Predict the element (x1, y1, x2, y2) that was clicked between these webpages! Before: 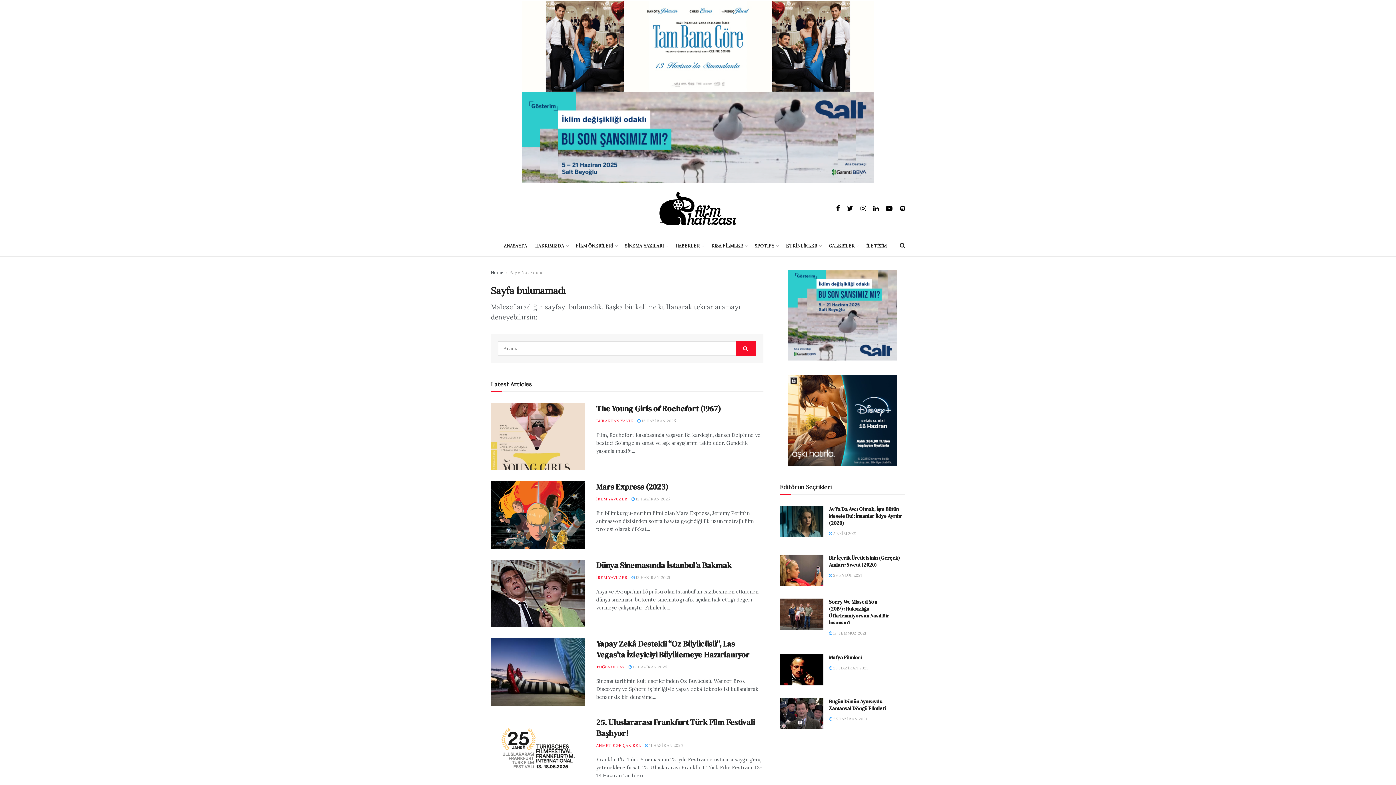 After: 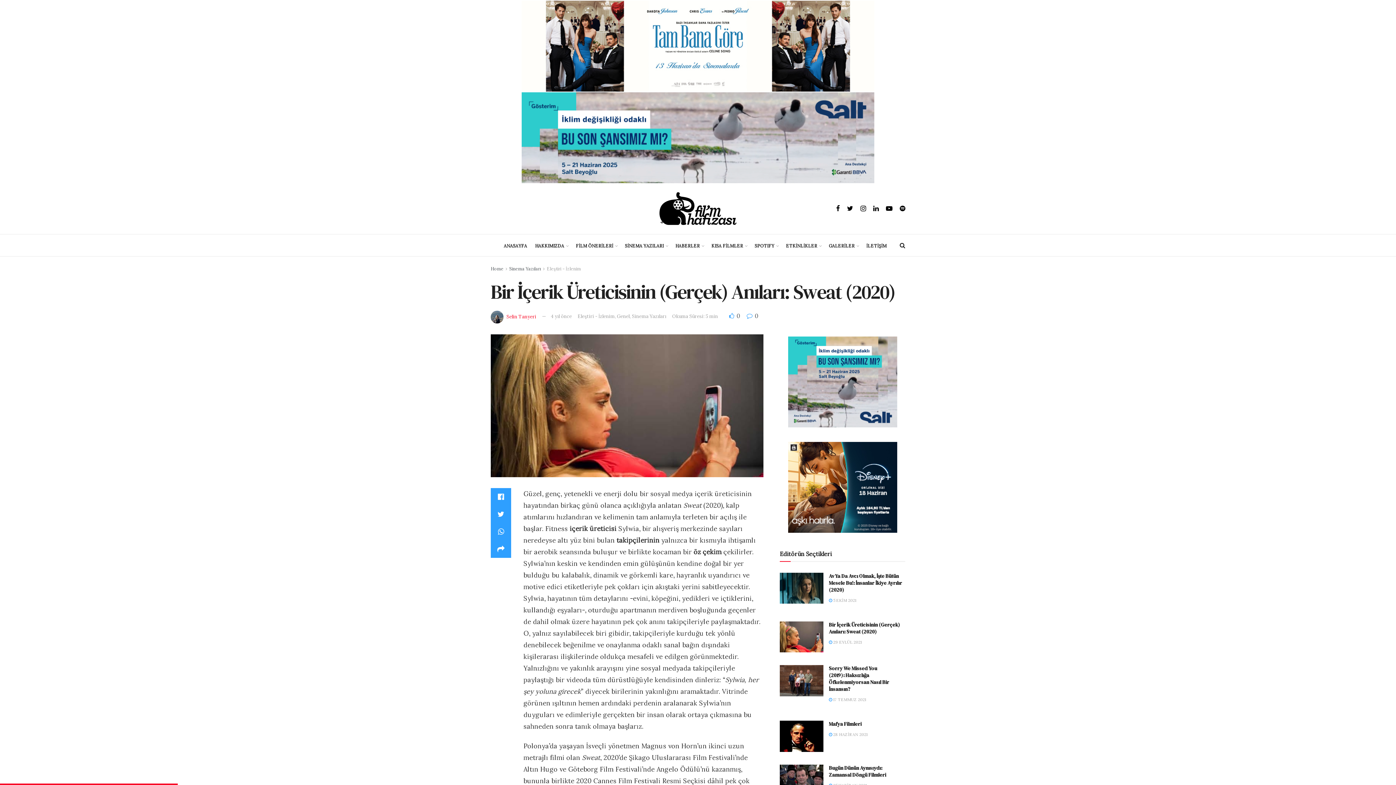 Action: bbox: (829, 554, 900, 568) label: Bir İçerik Üreticisinin (Gerçek) Anıları: Sweat (2020)